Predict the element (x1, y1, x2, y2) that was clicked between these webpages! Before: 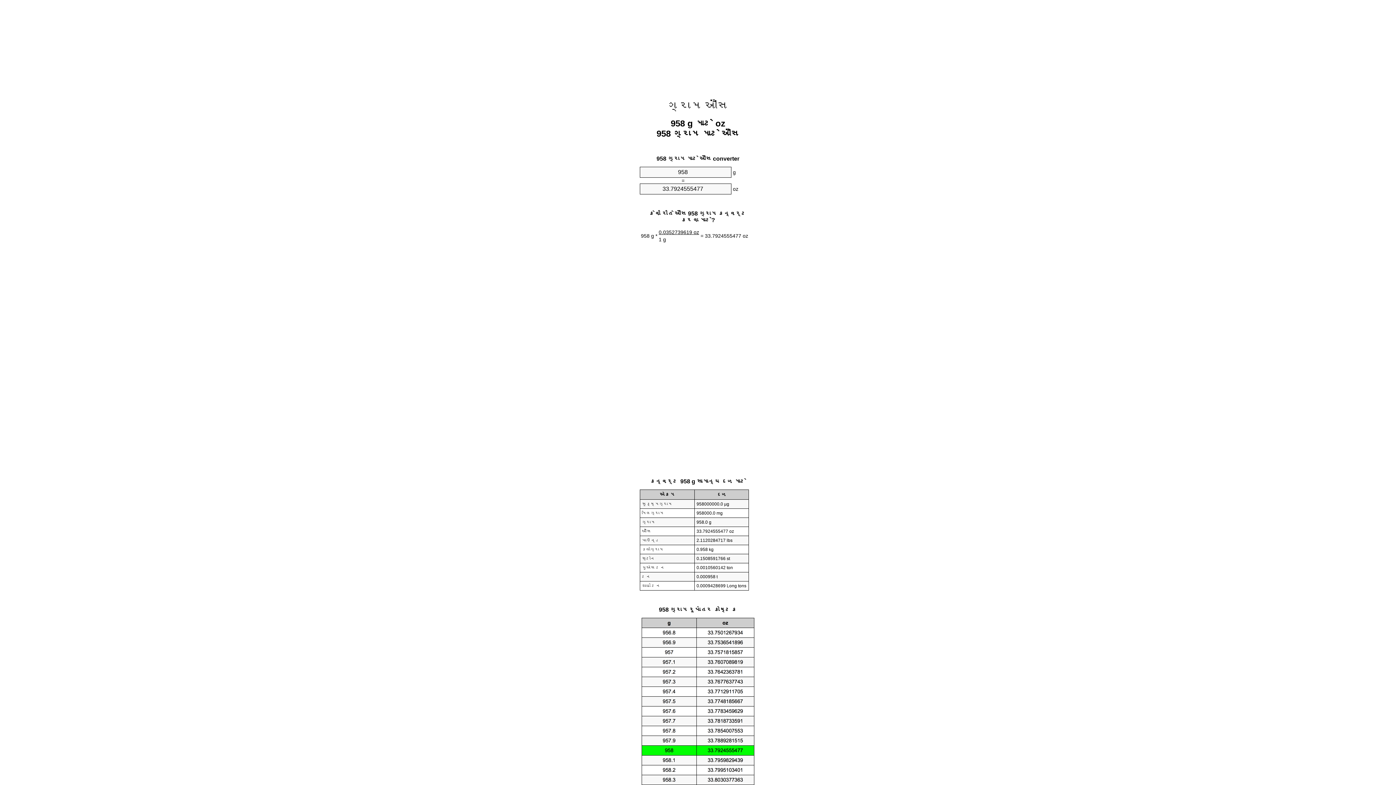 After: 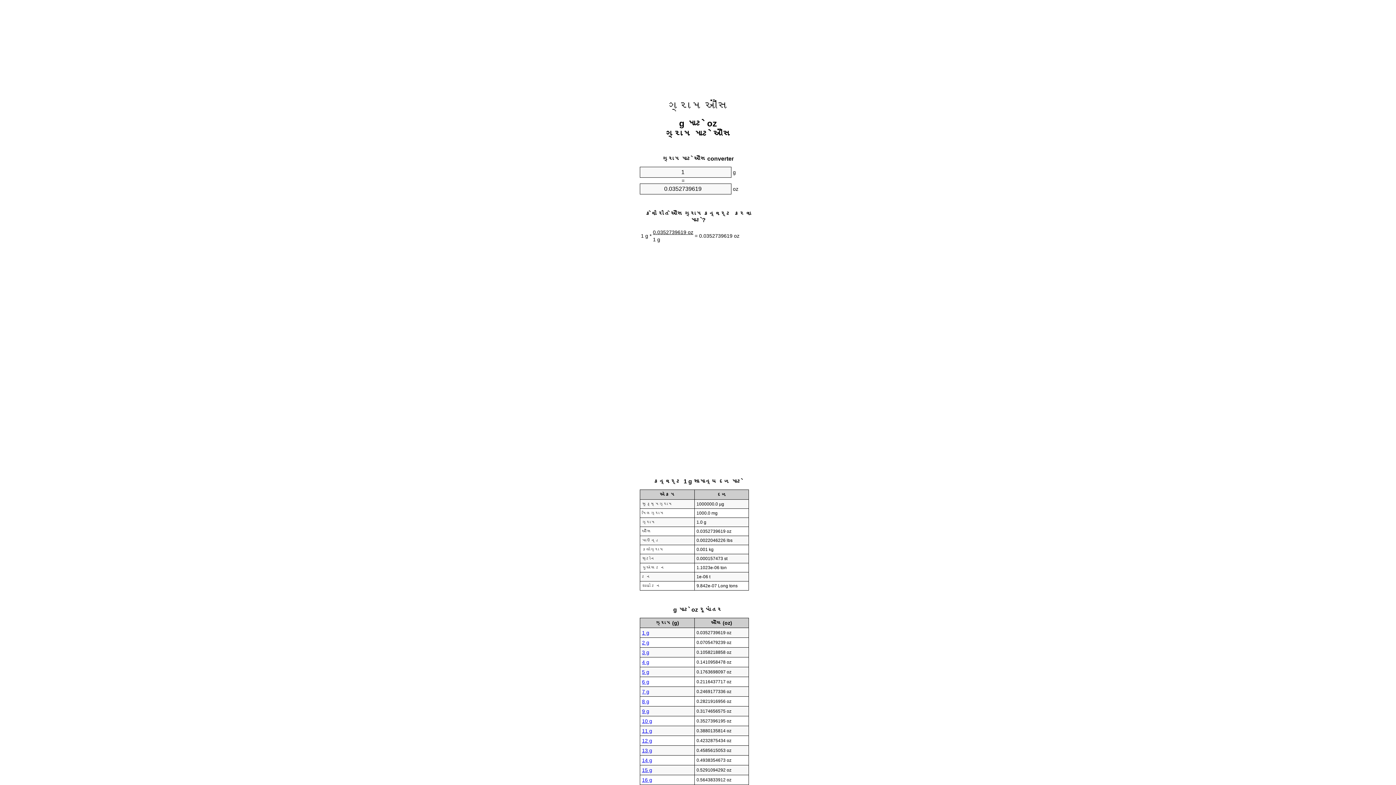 Action: label: ગ્રામ ઔંસ bbox: (667, 99, 728, 112)